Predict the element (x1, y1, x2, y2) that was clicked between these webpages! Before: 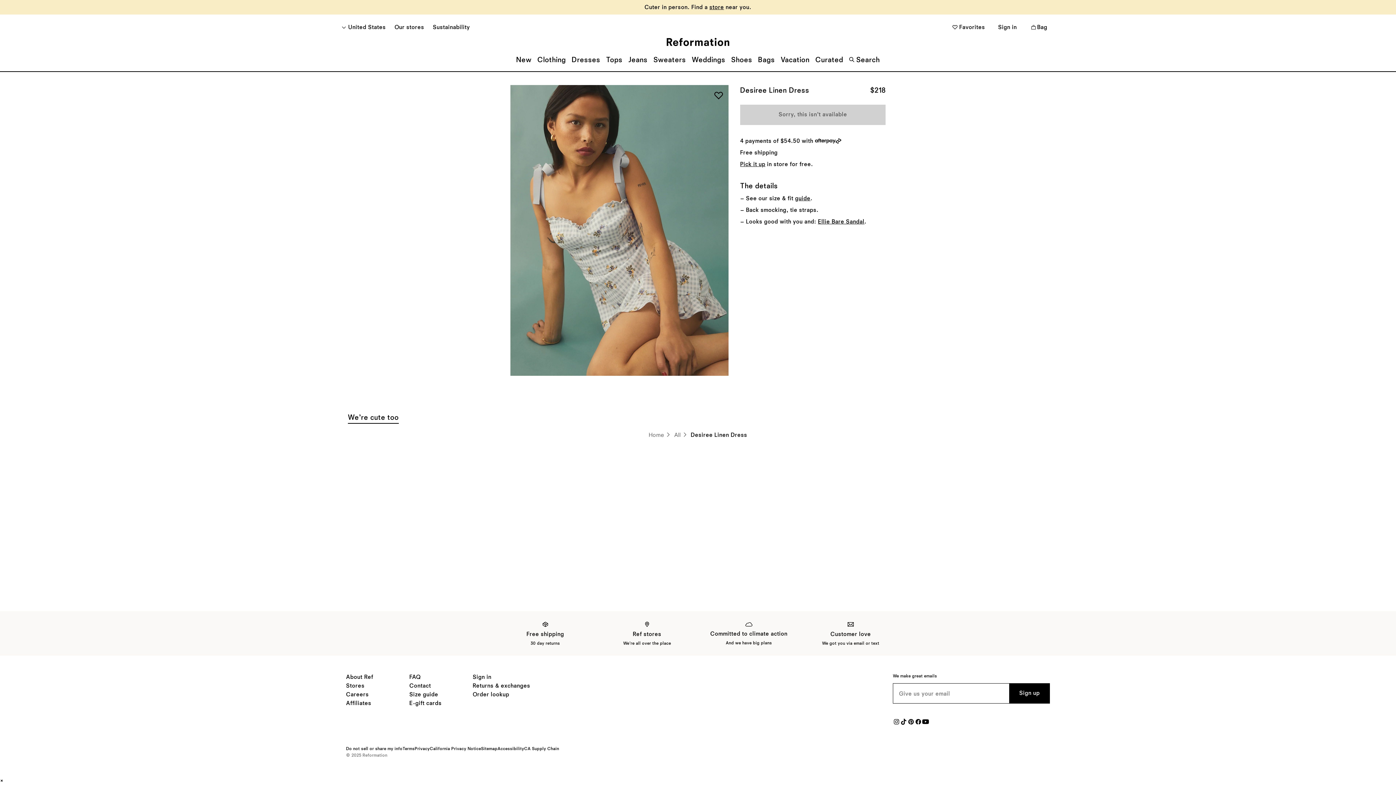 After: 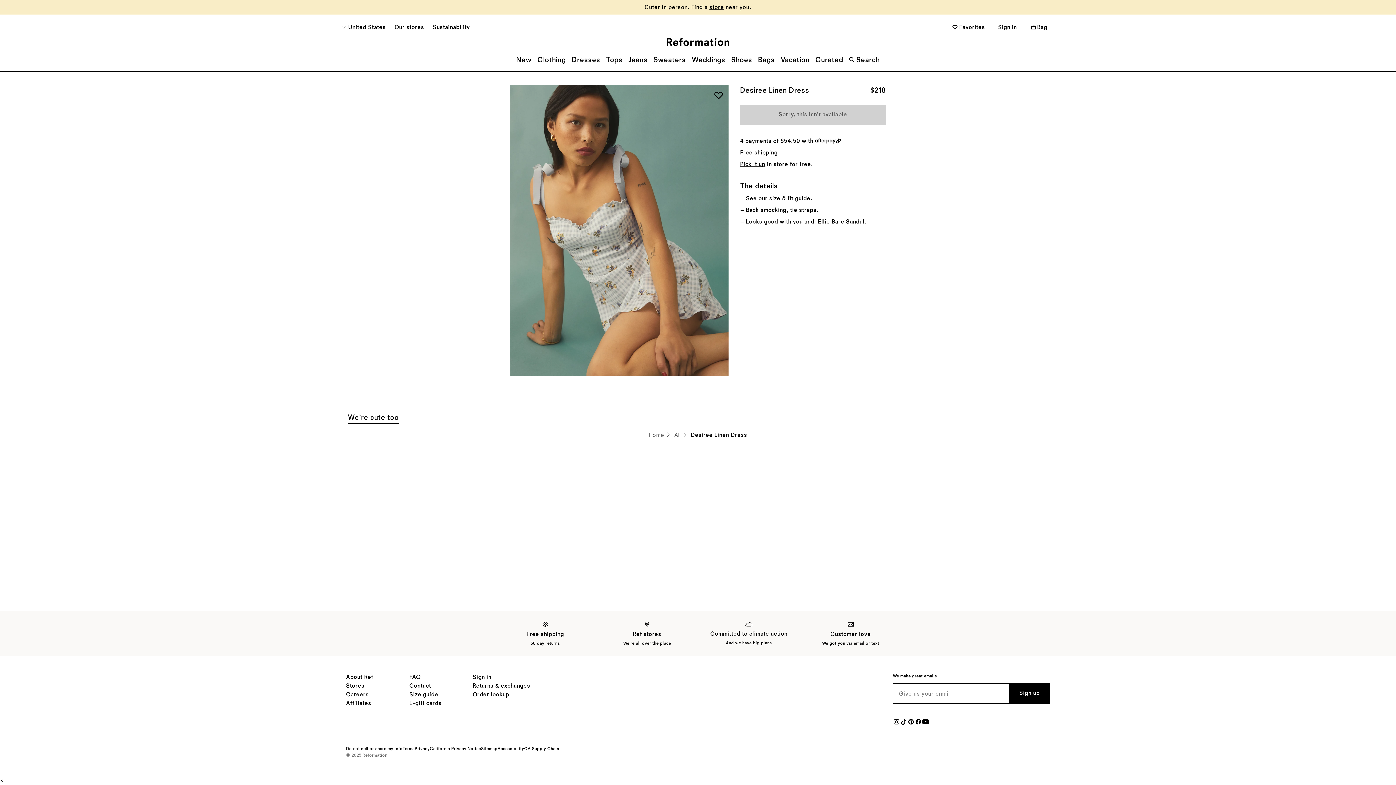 Action: label: Close bbox: (0, 776, 3, 785)